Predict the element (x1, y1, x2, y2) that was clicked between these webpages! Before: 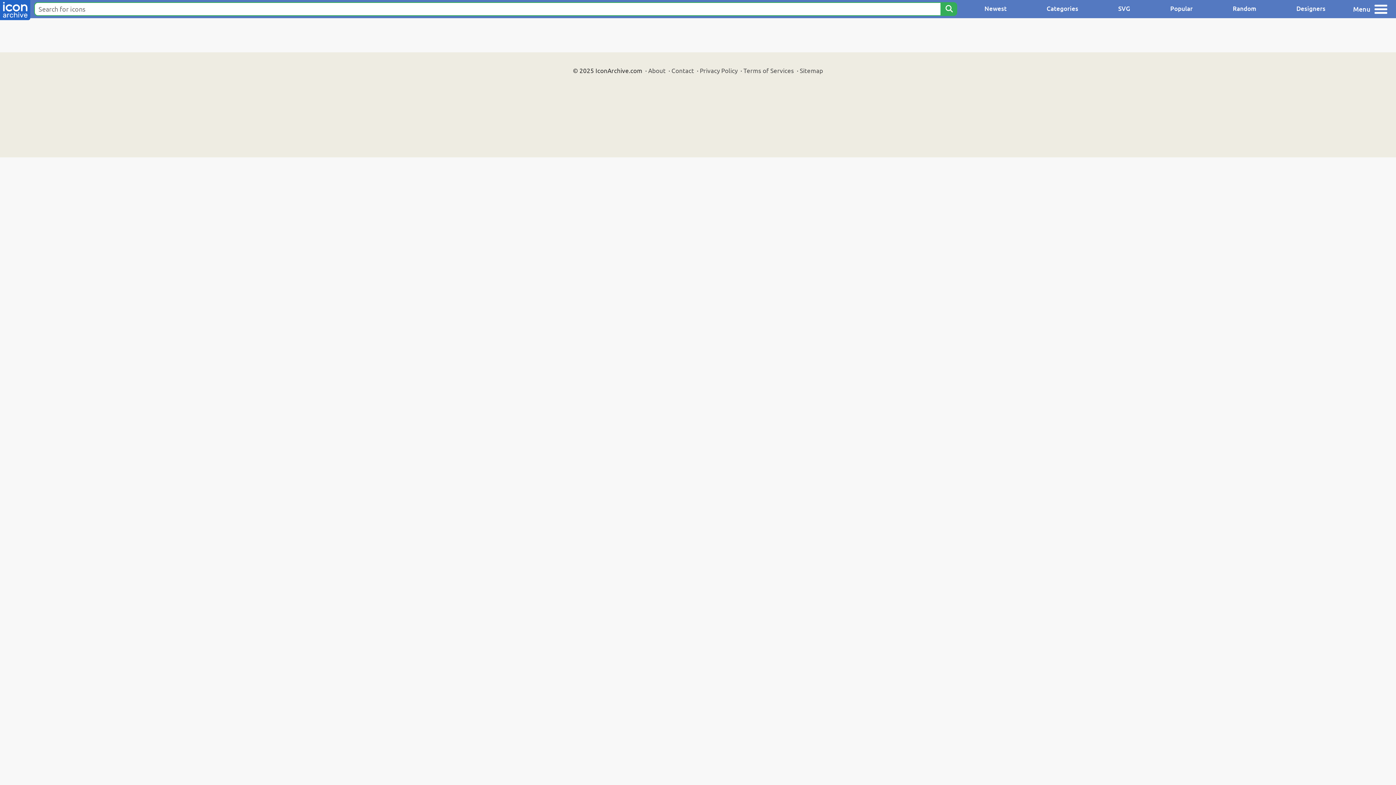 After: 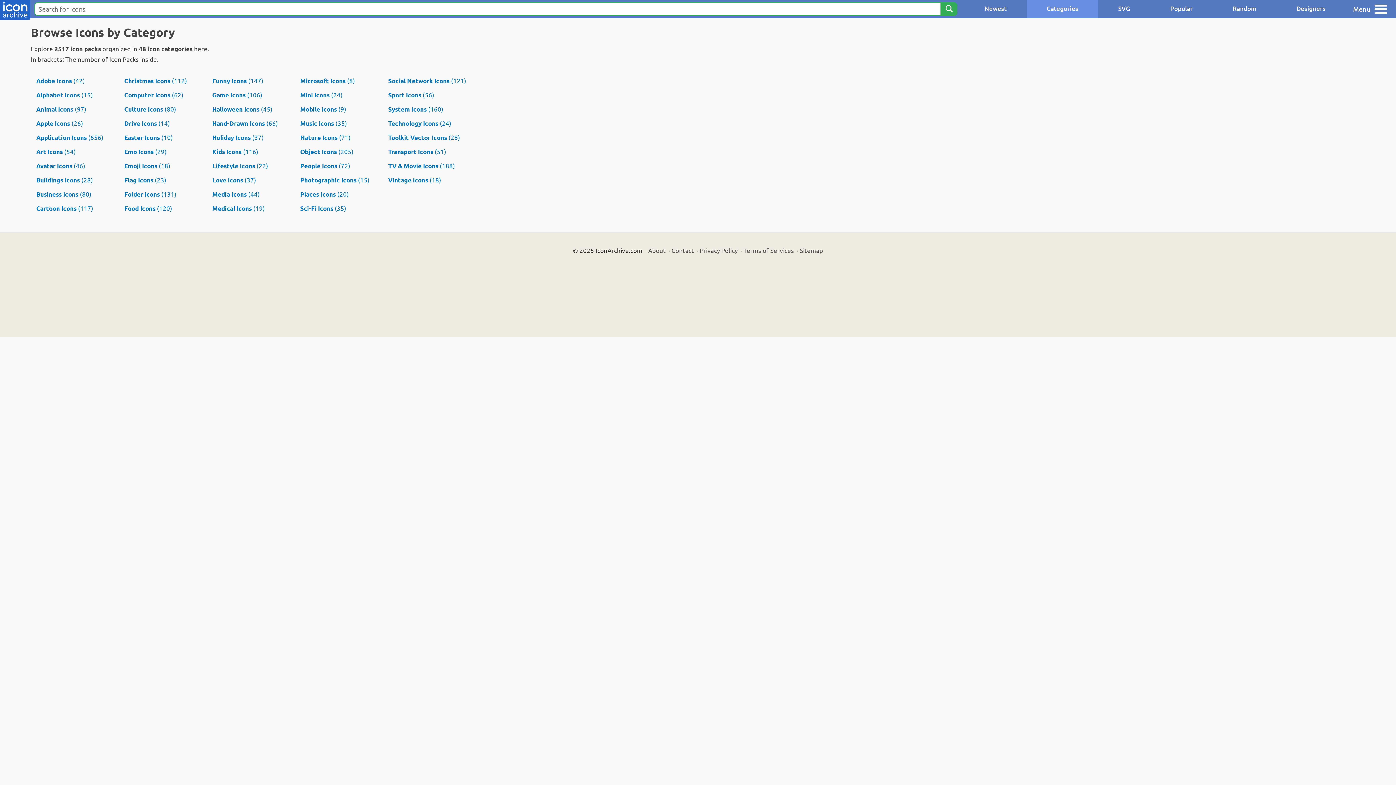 Action: label: Categories bbox: (1026, 0, 1098, 18)